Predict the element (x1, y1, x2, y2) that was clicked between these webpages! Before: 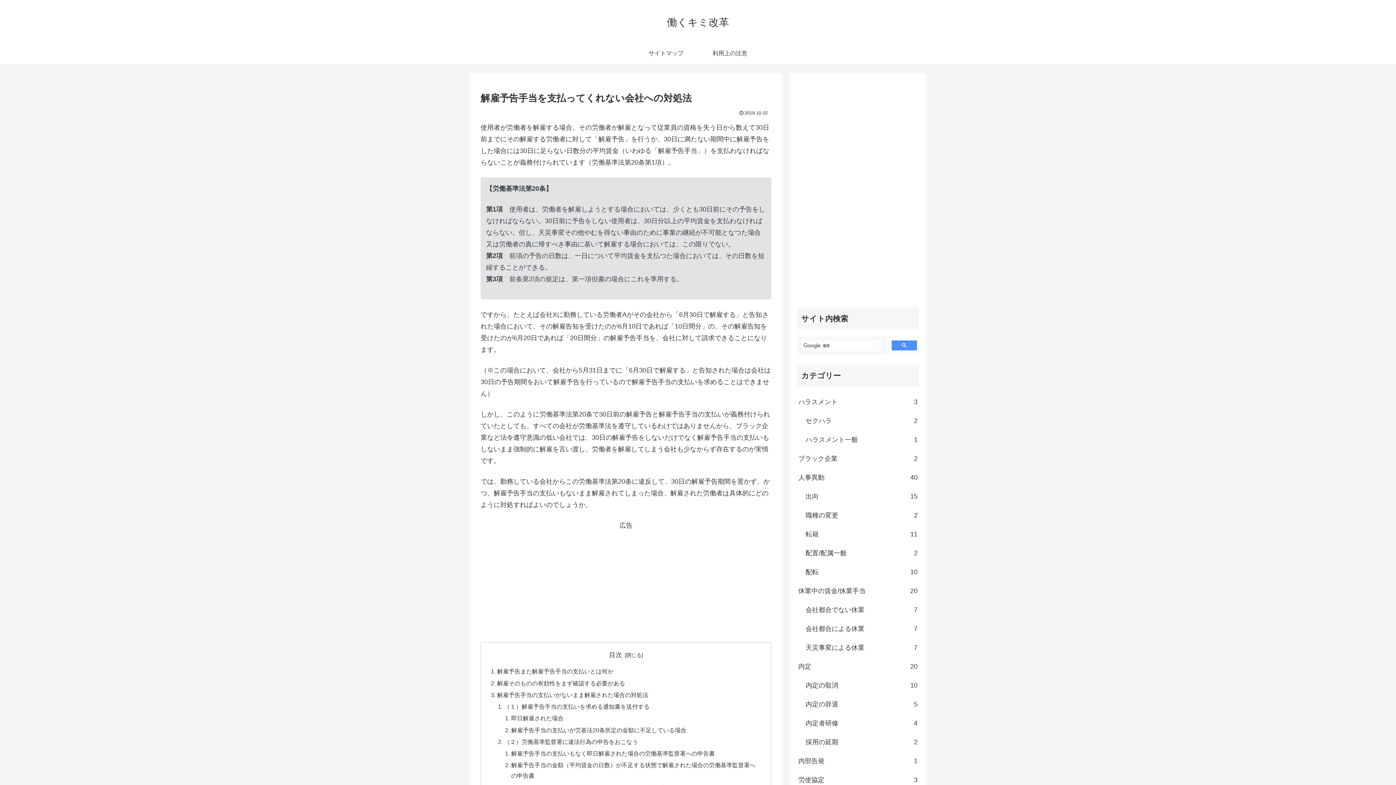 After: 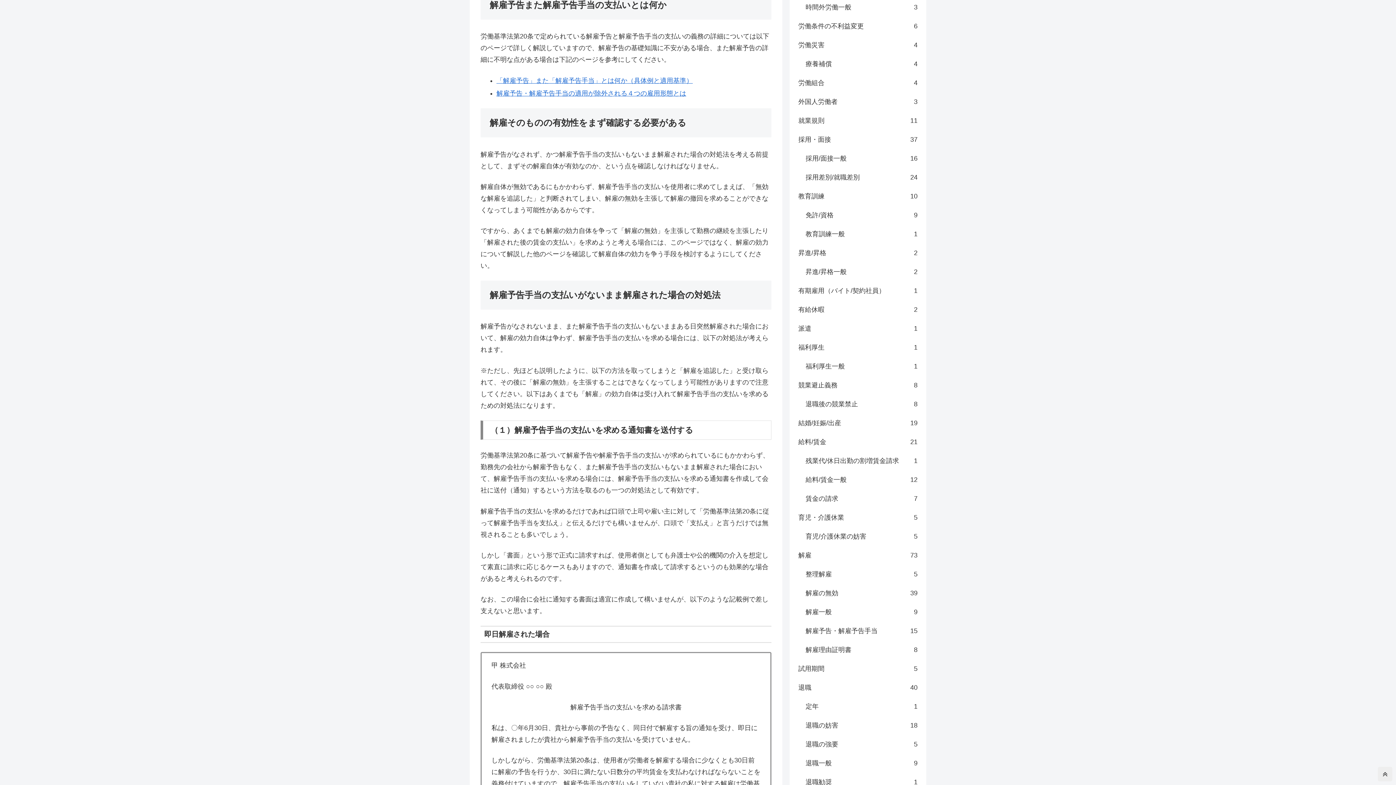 Action: bbox: (497, 668, 613, 675) label: 解雇予告また解雇予告手当の支払いとは何か